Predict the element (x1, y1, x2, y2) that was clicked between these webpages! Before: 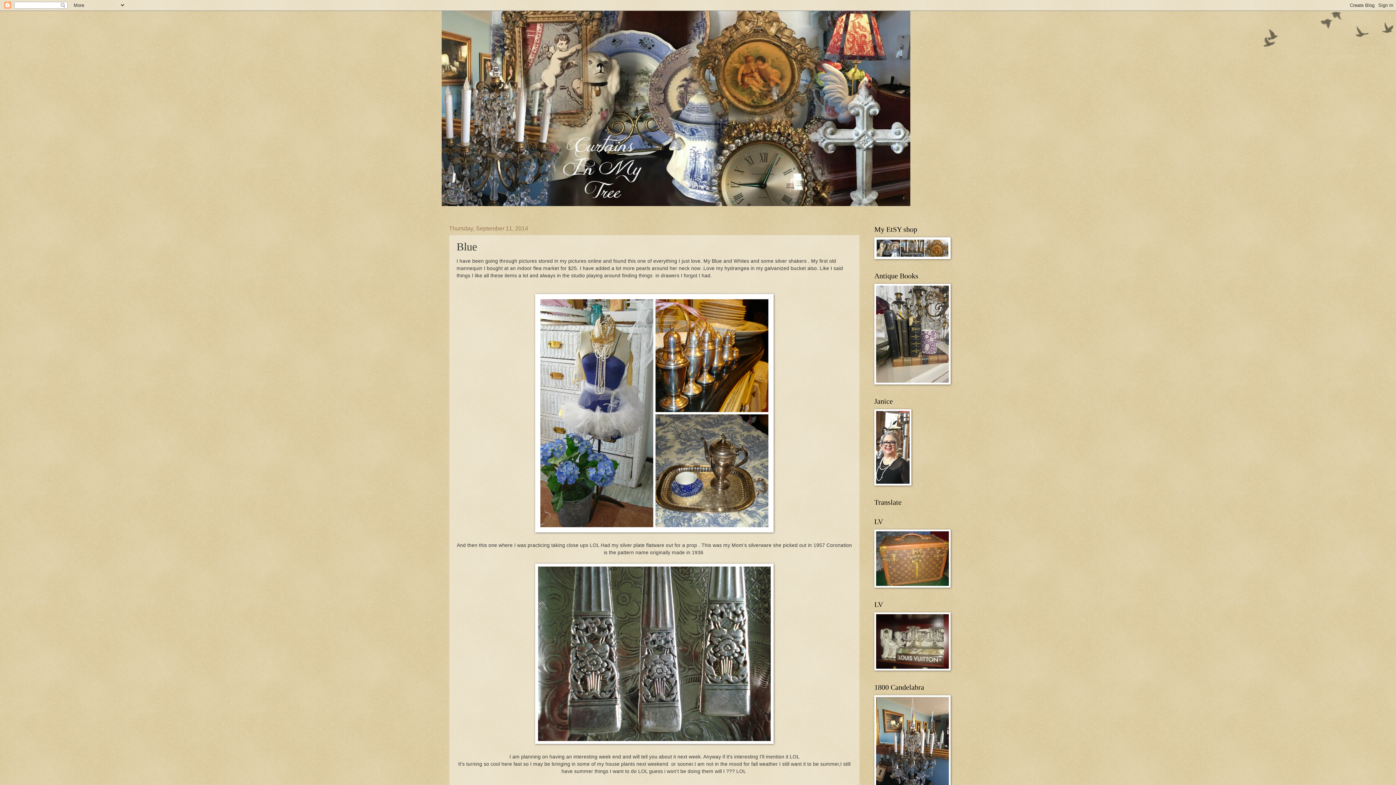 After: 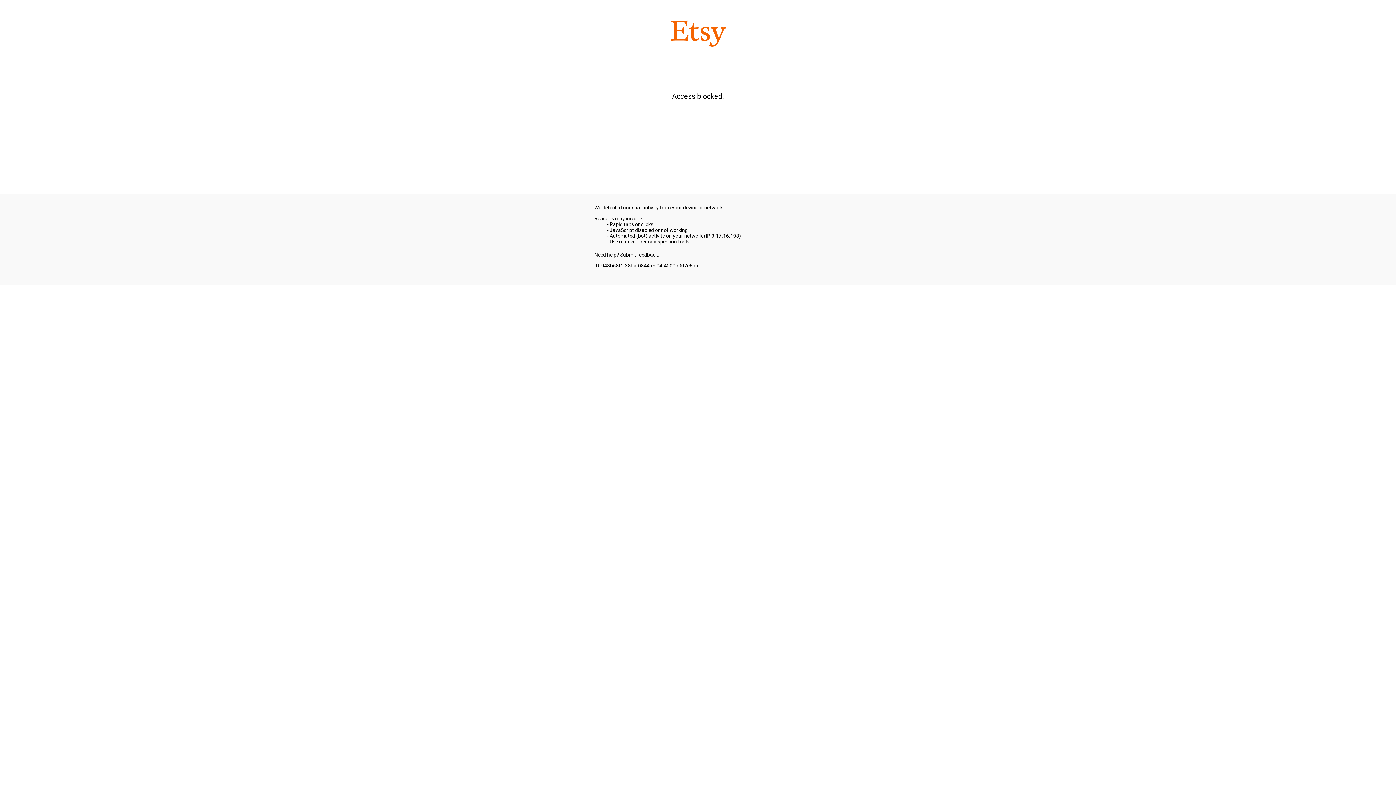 Action: bbox: (874, 254, 950, 260)